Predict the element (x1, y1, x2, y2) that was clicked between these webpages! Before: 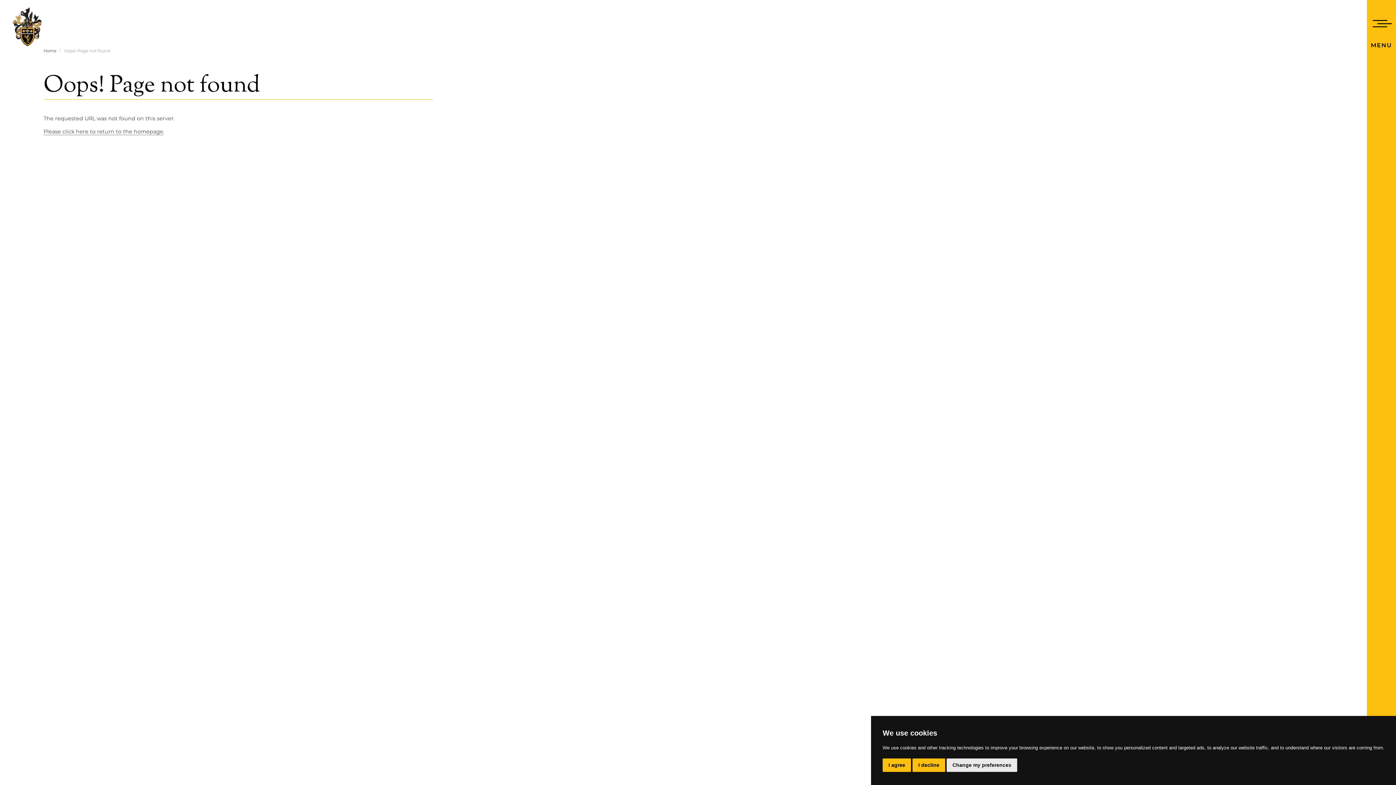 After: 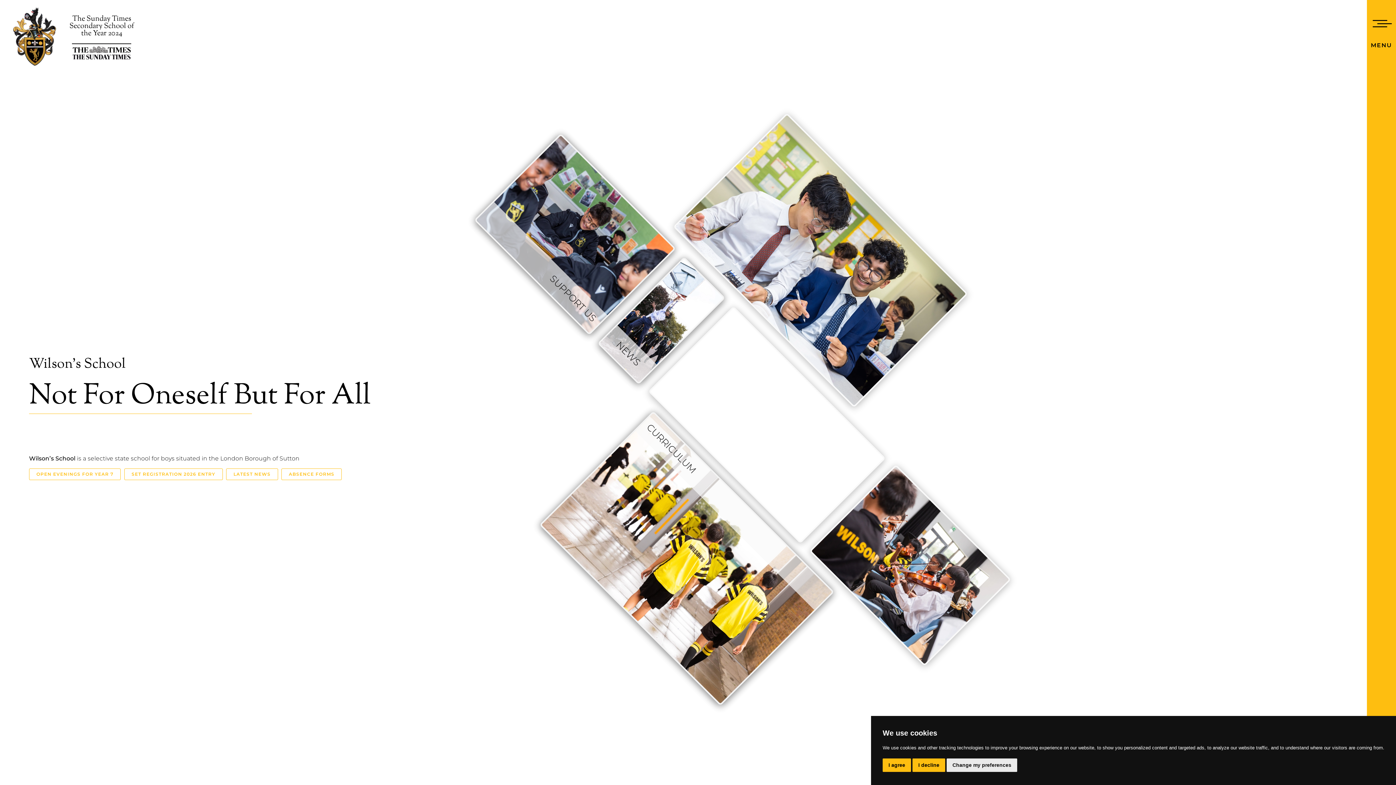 Action: label: Please click here to return to the homepage bbox: (43, 128, 163, 135)